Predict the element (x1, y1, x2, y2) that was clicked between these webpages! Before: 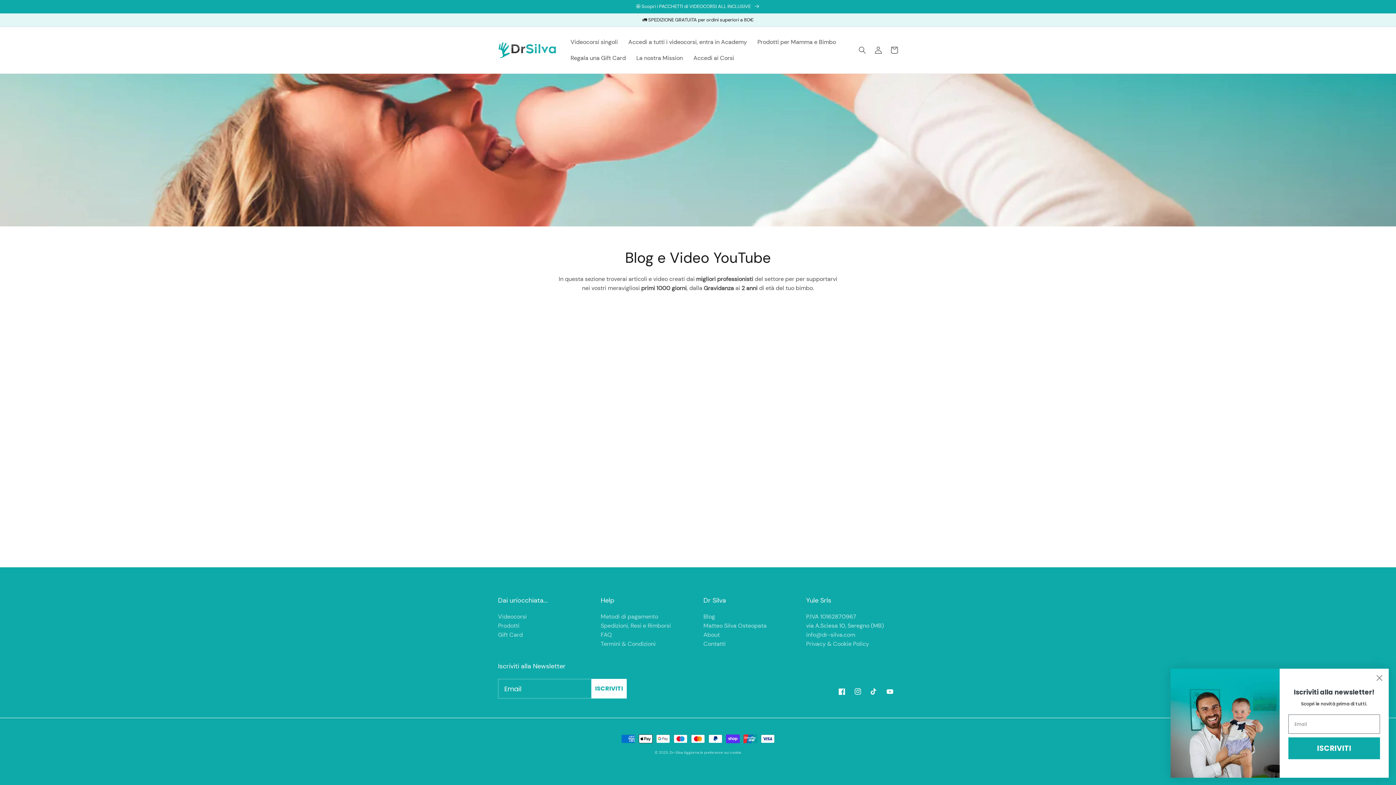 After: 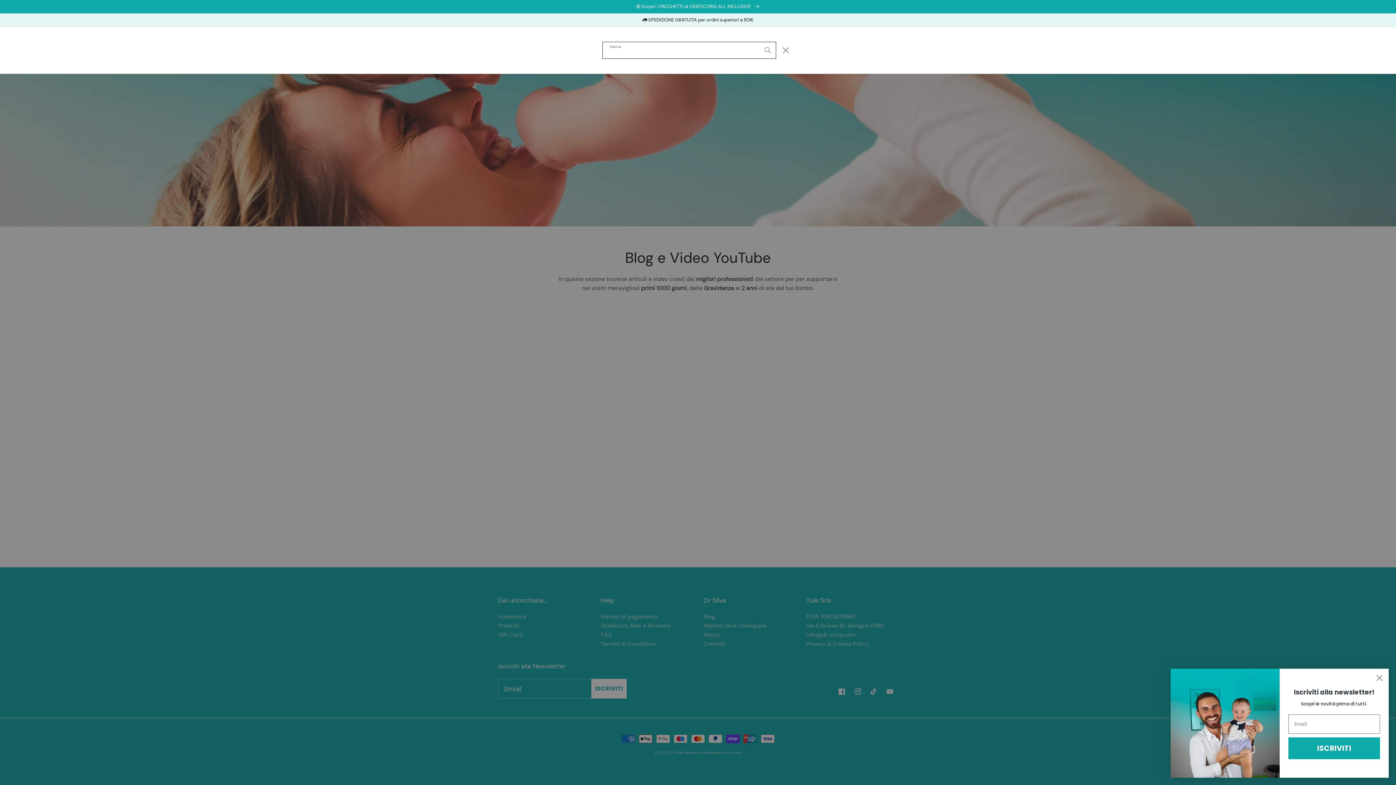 Action: bbox: (854, 42, 870, 58) label: Cerca